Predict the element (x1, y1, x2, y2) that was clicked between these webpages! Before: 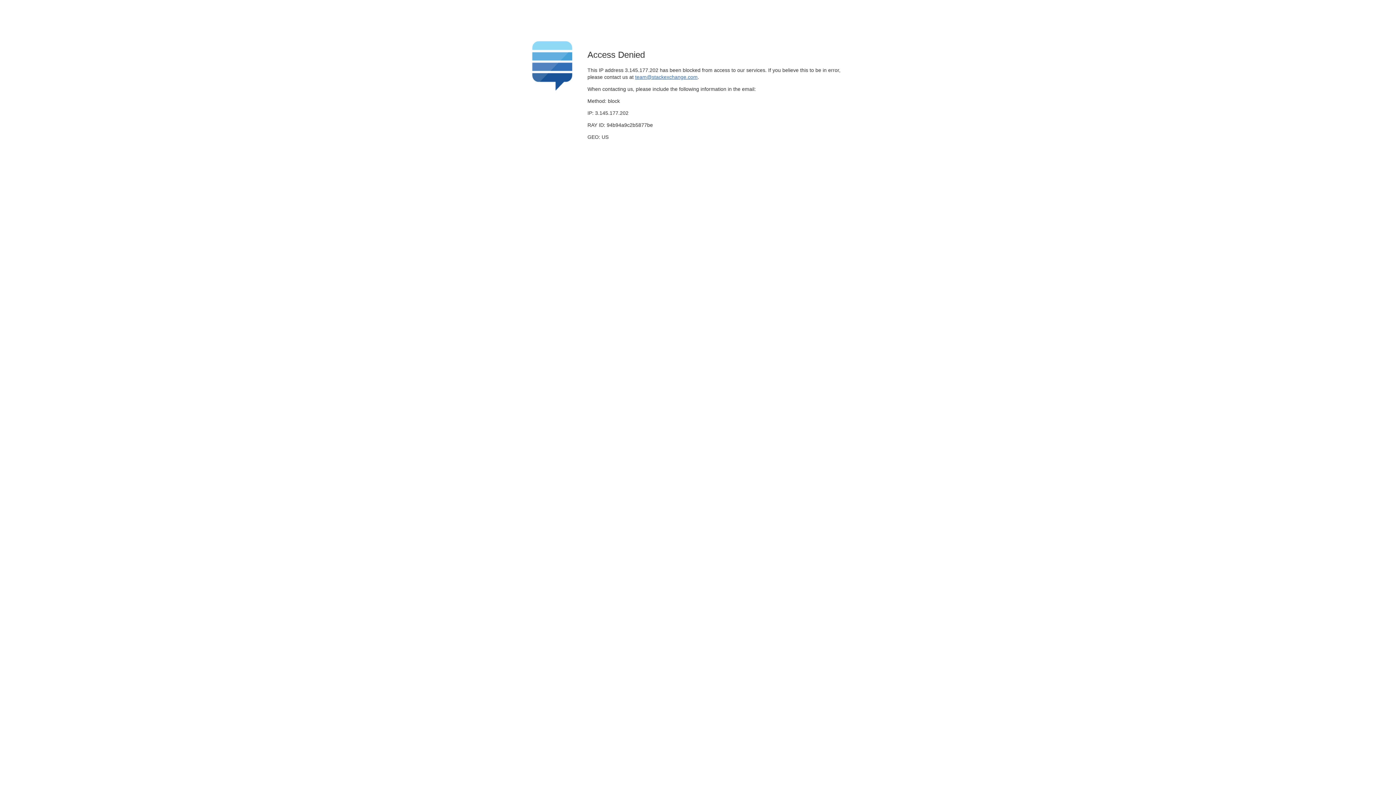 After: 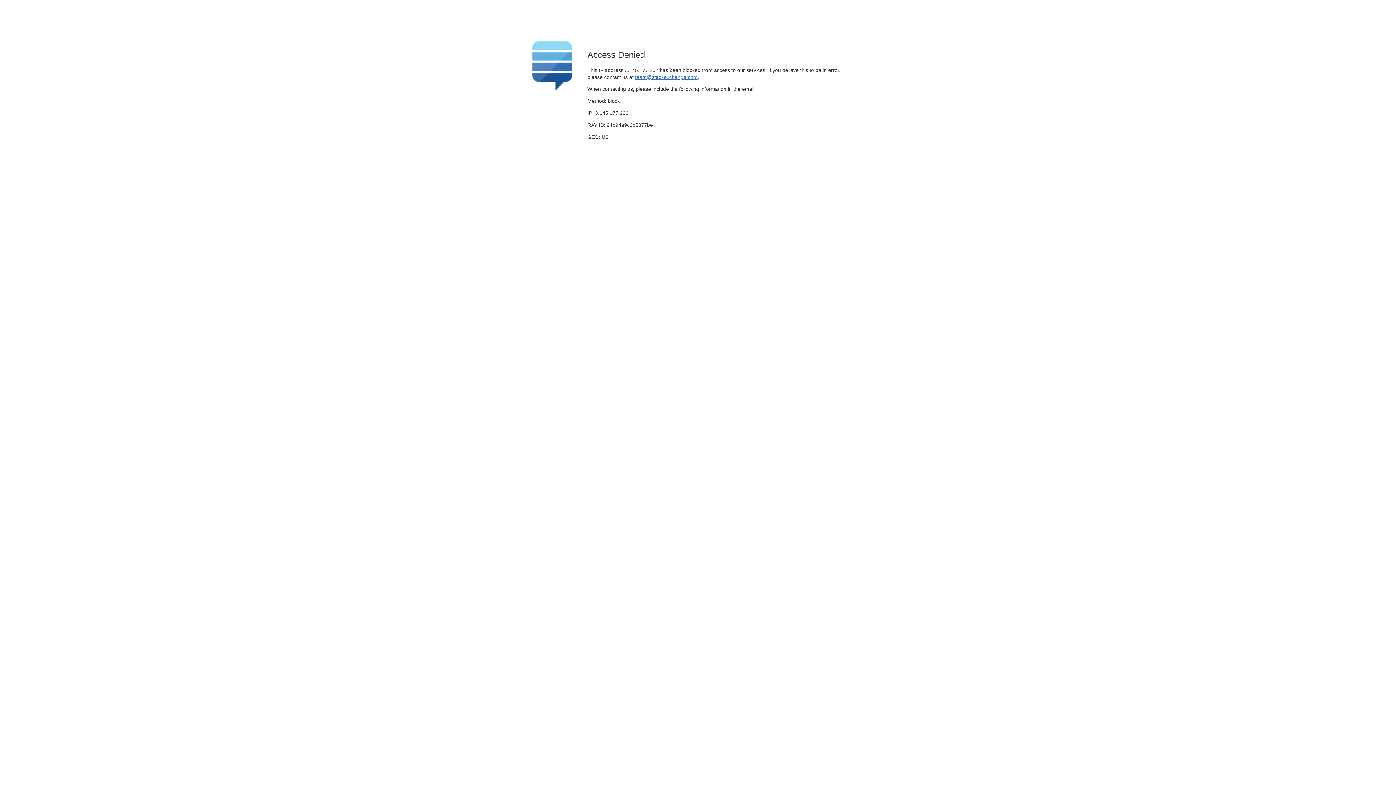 Action: bbox: (635, 74, 697, 79) label: team@stackexchange.com